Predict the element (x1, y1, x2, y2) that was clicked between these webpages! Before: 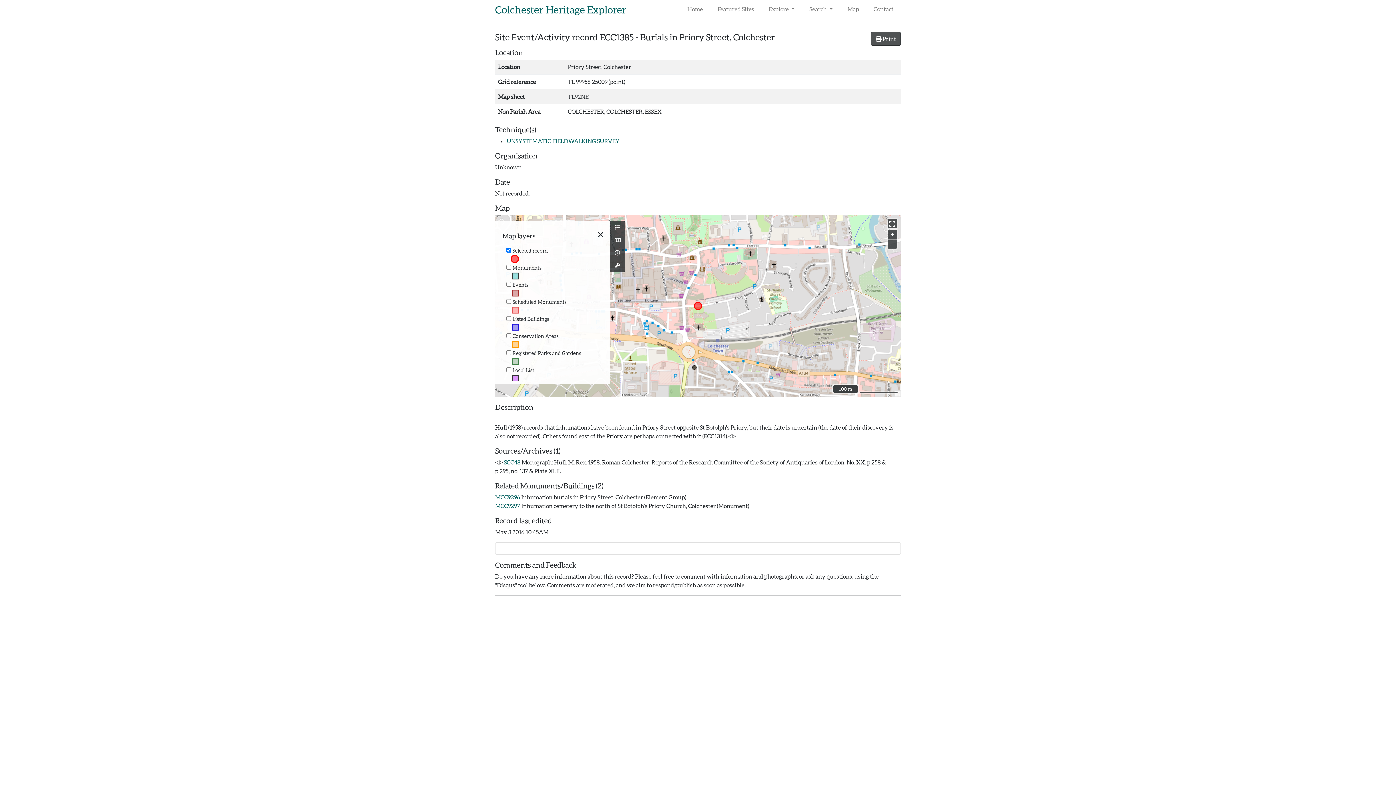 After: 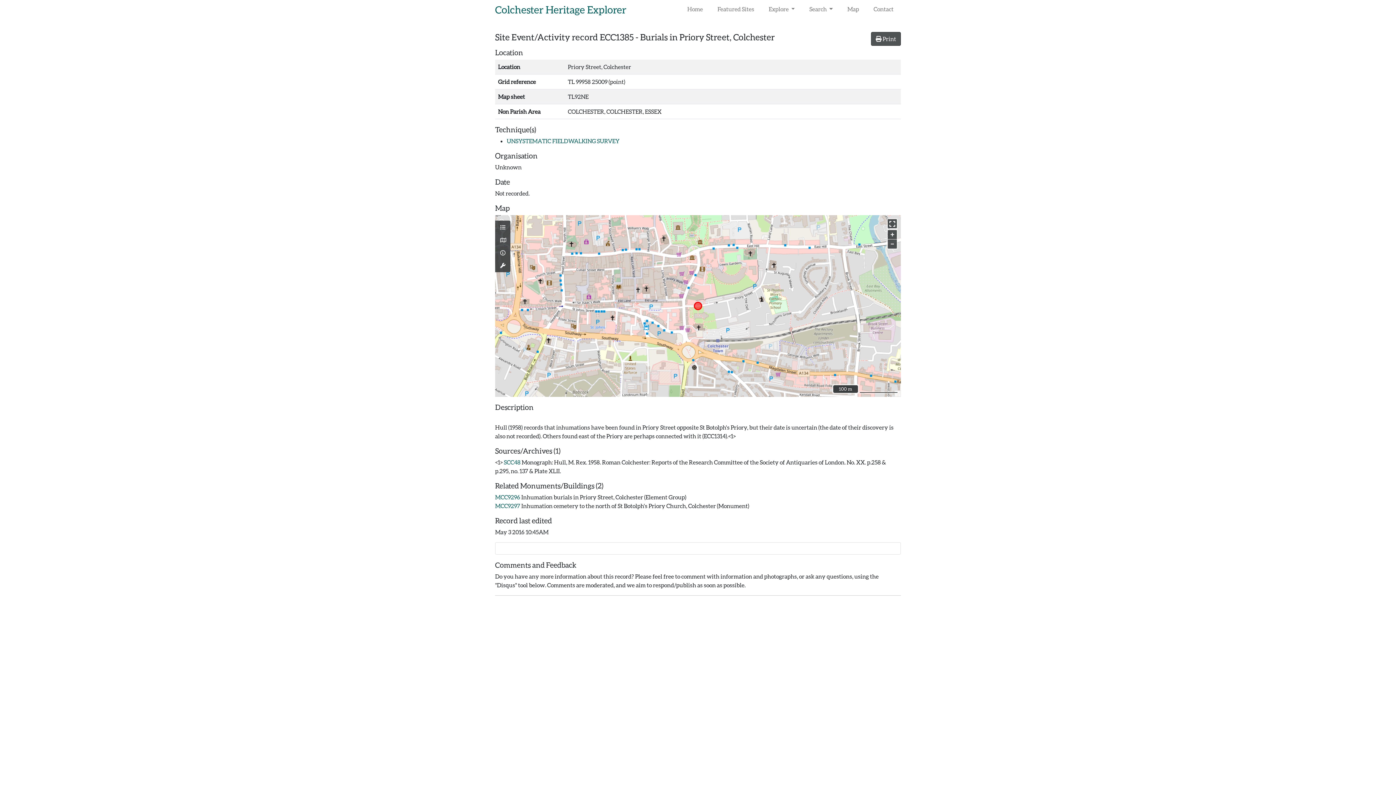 Action: bbox: (610, 221, 624, 233) label: Map layers